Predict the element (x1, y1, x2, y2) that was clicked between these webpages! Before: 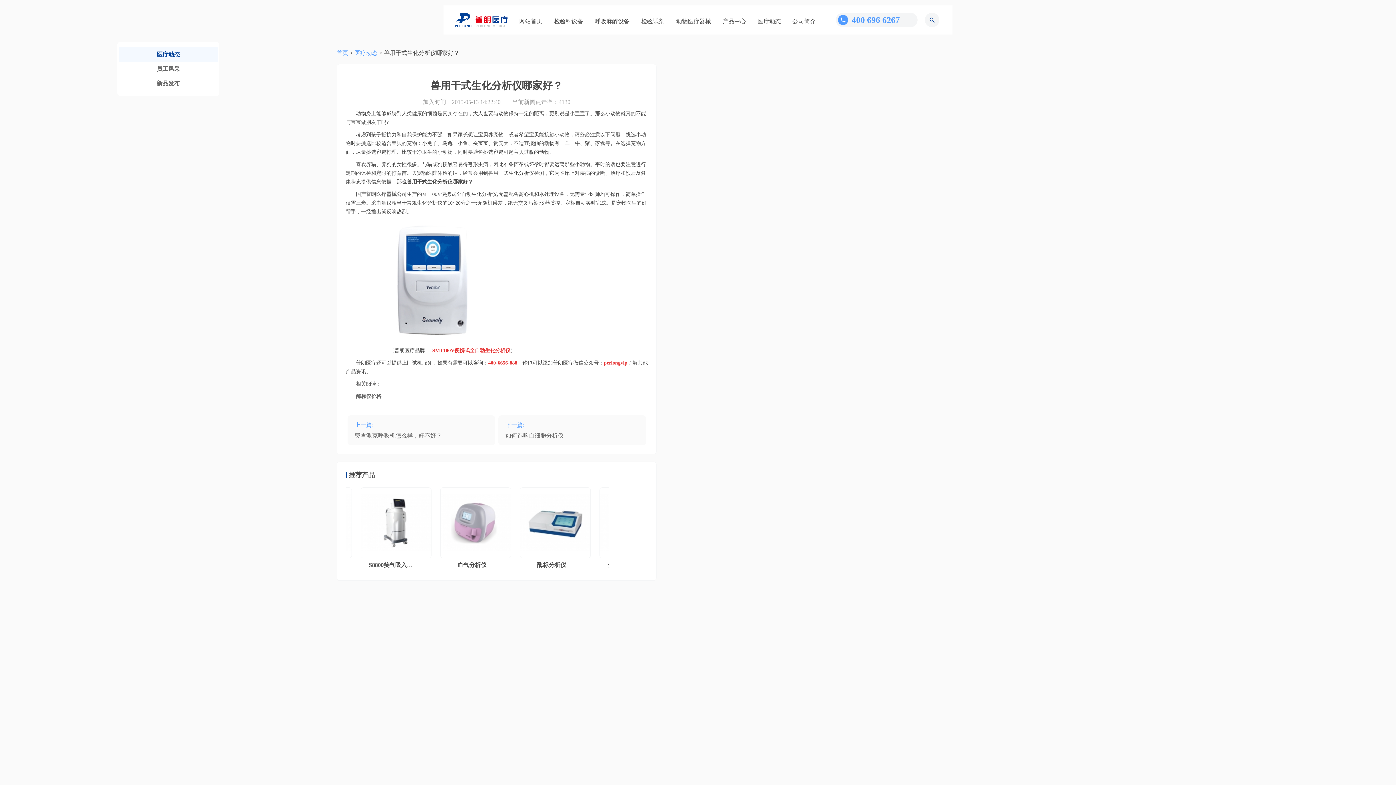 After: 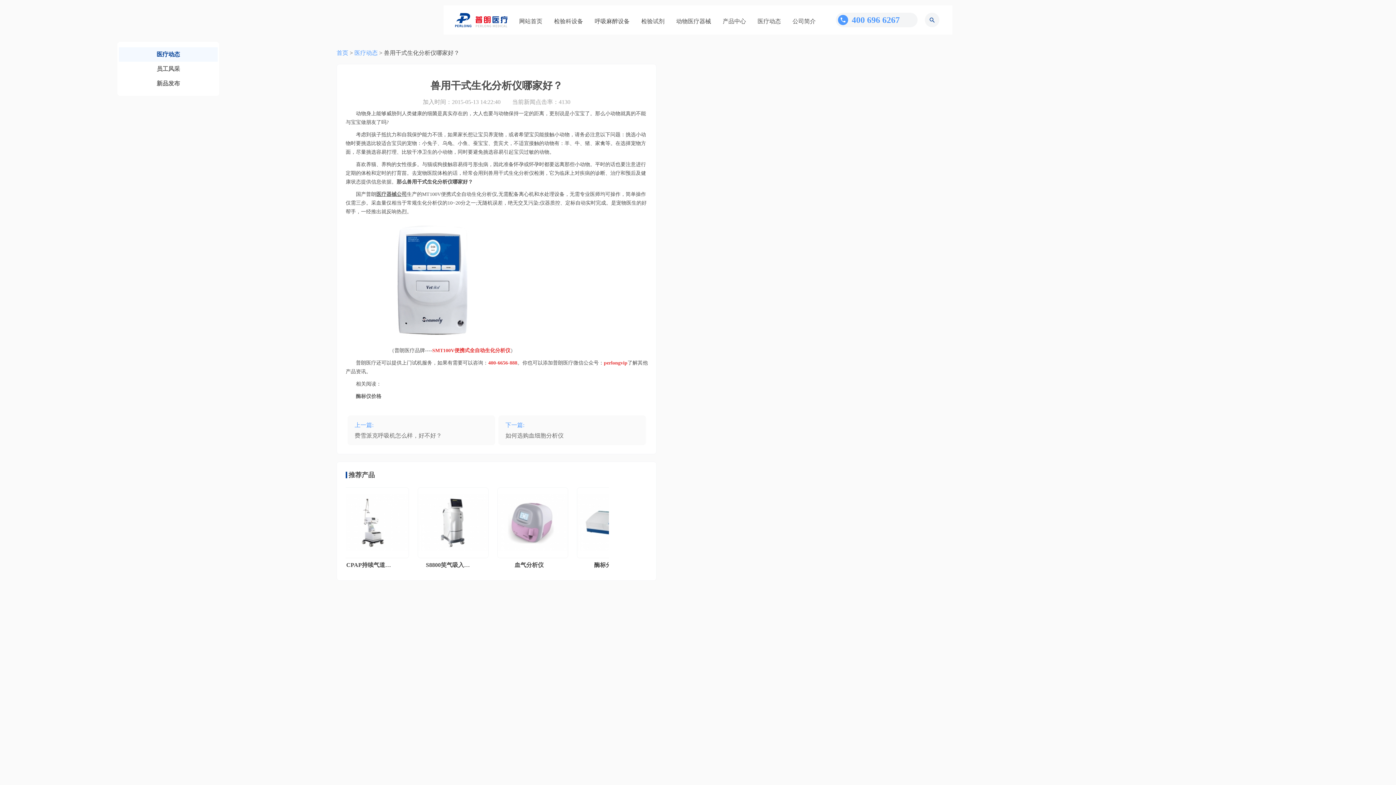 Action: label: 医疗器械公司 bbox: (376, 190, 406, 197)